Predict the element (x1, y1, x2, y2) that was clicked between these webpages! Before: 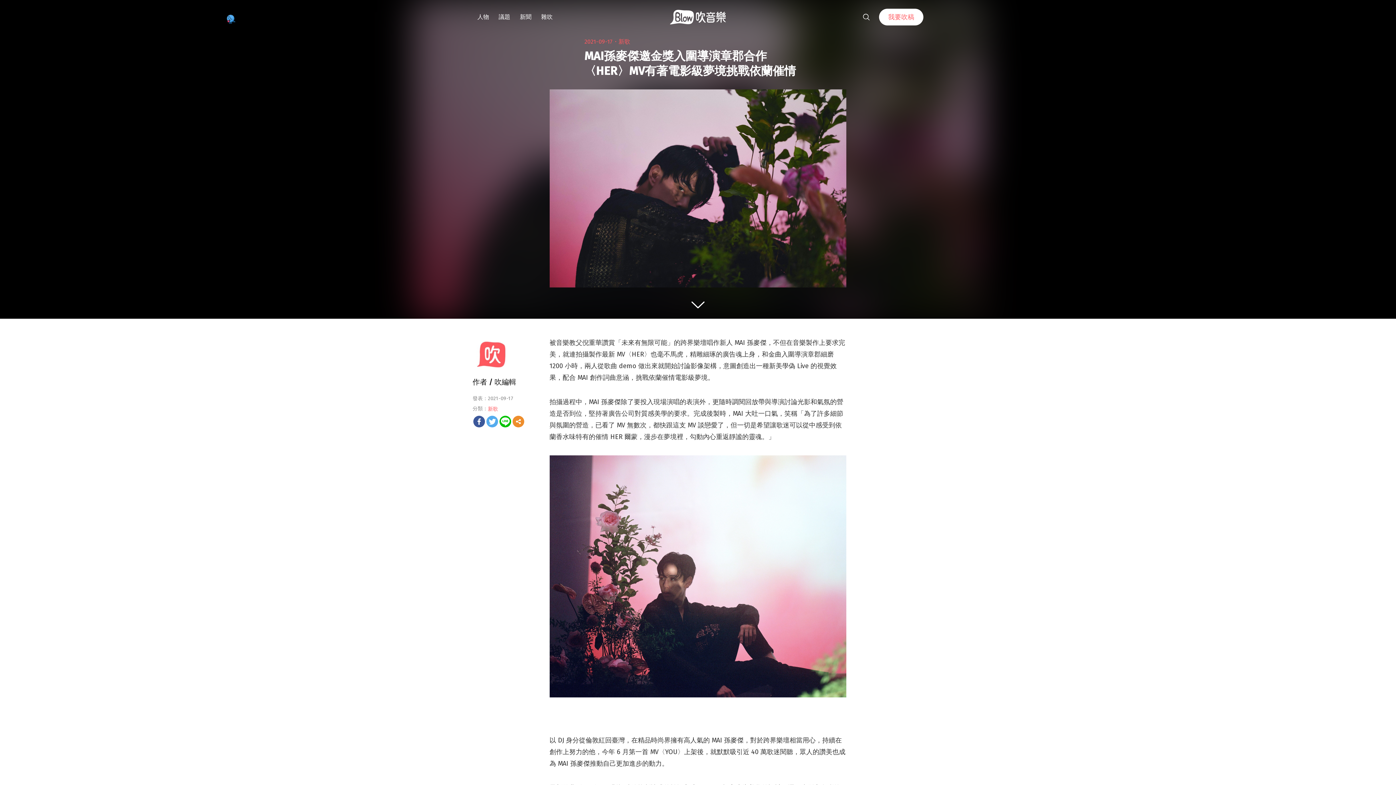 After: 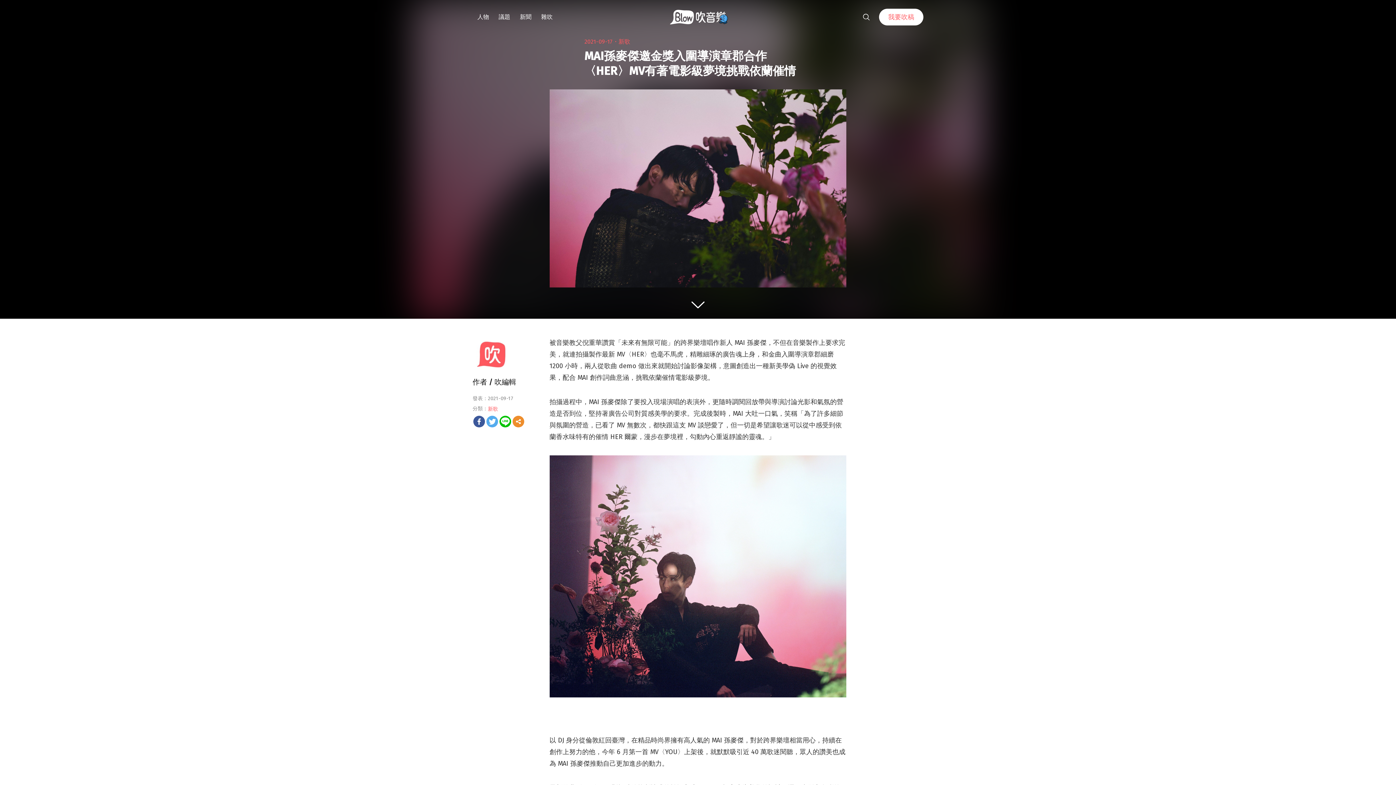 Action: bbox: (486, 415, 498, 427)